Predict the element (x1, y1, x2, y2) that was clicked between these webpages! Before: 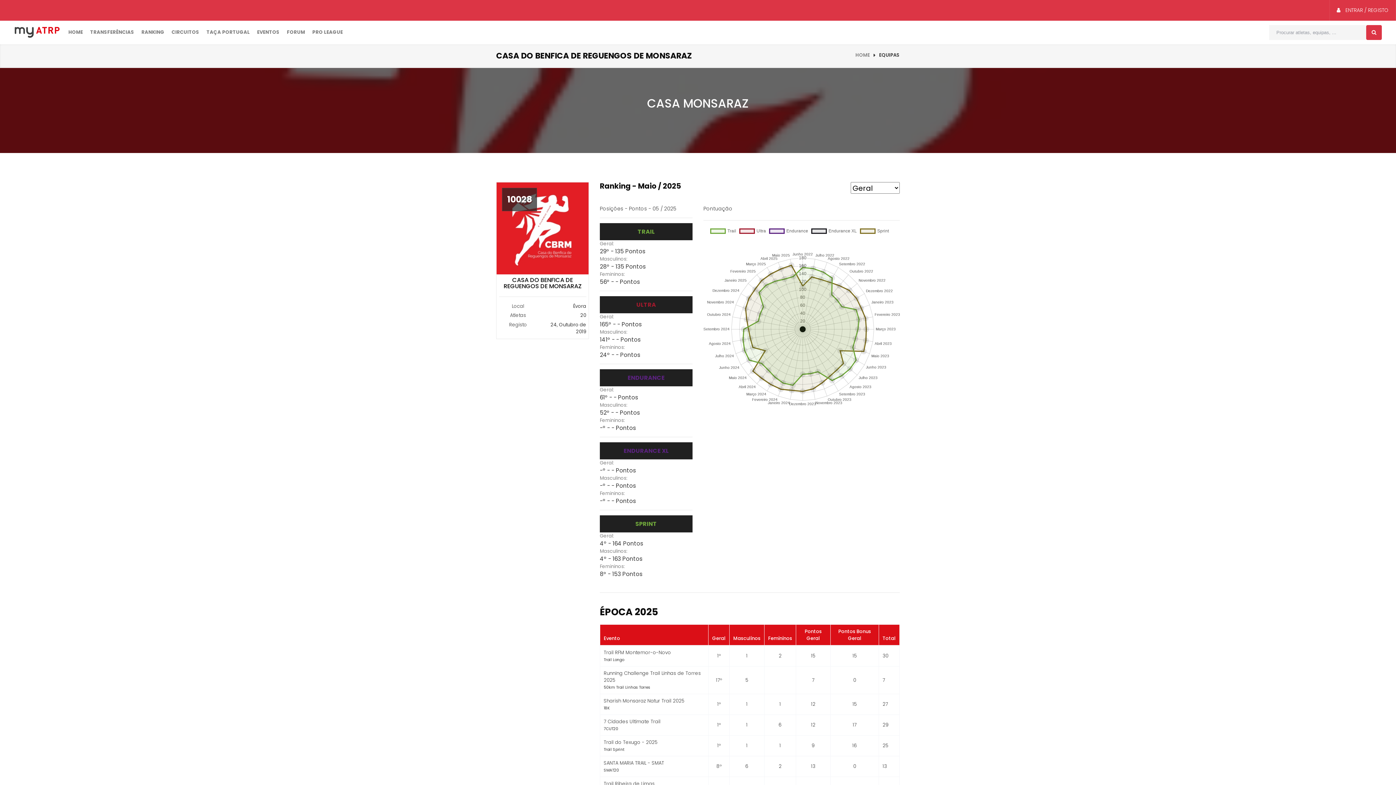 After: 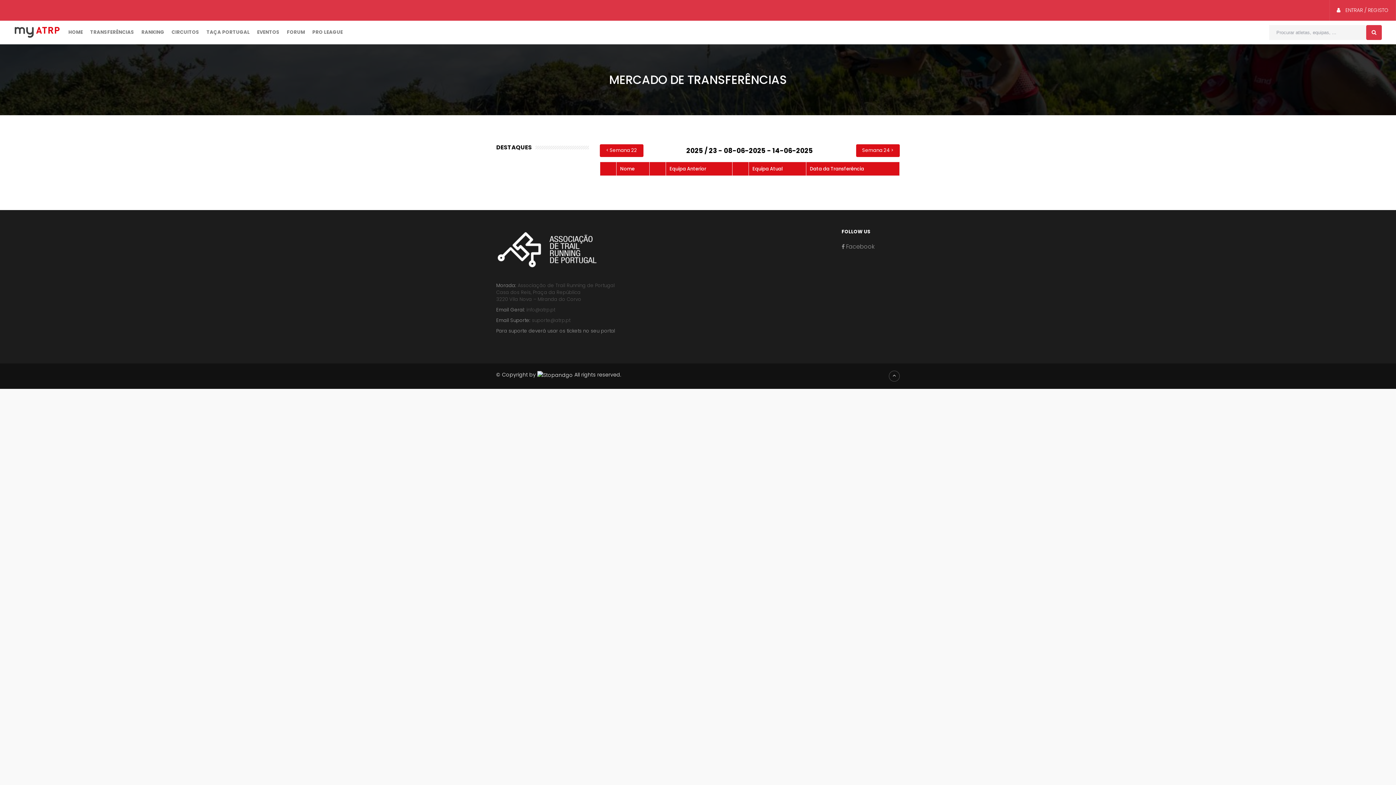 Action: bbox: (86, 20, 137, 43) label: TRANSFERÊNCIAS